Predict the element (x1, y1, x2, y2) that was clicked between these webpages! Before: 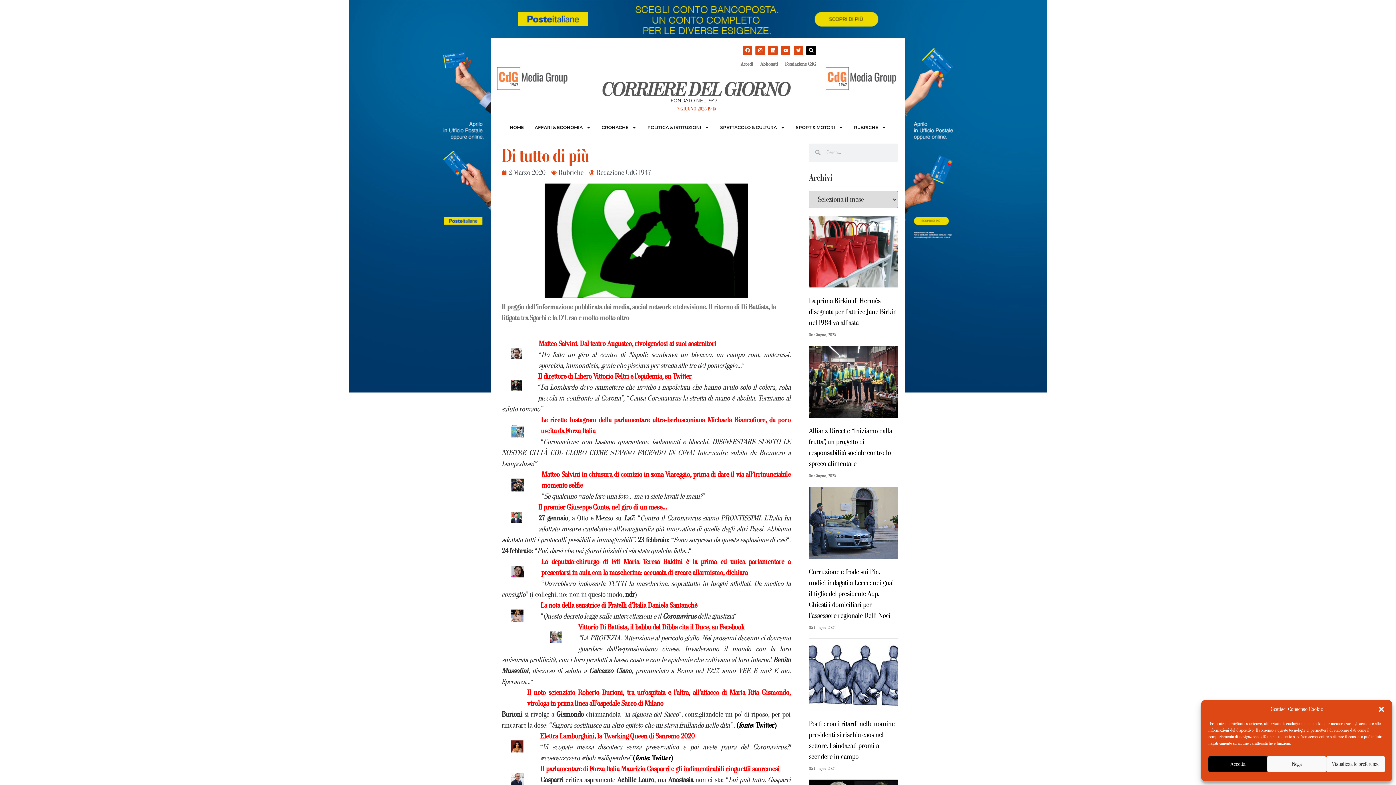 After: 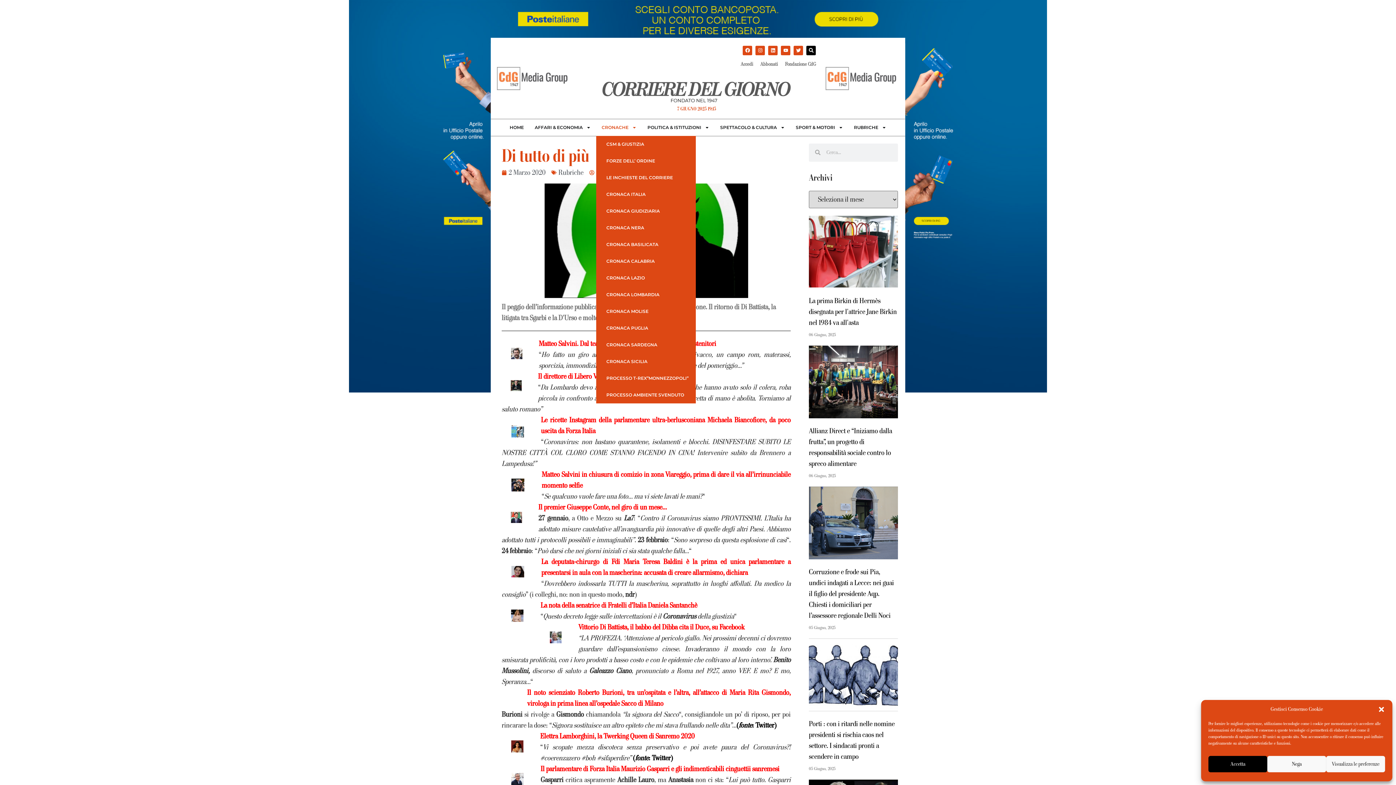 Action: bbox: (596, 119, 642, 135) label: CRONACHE